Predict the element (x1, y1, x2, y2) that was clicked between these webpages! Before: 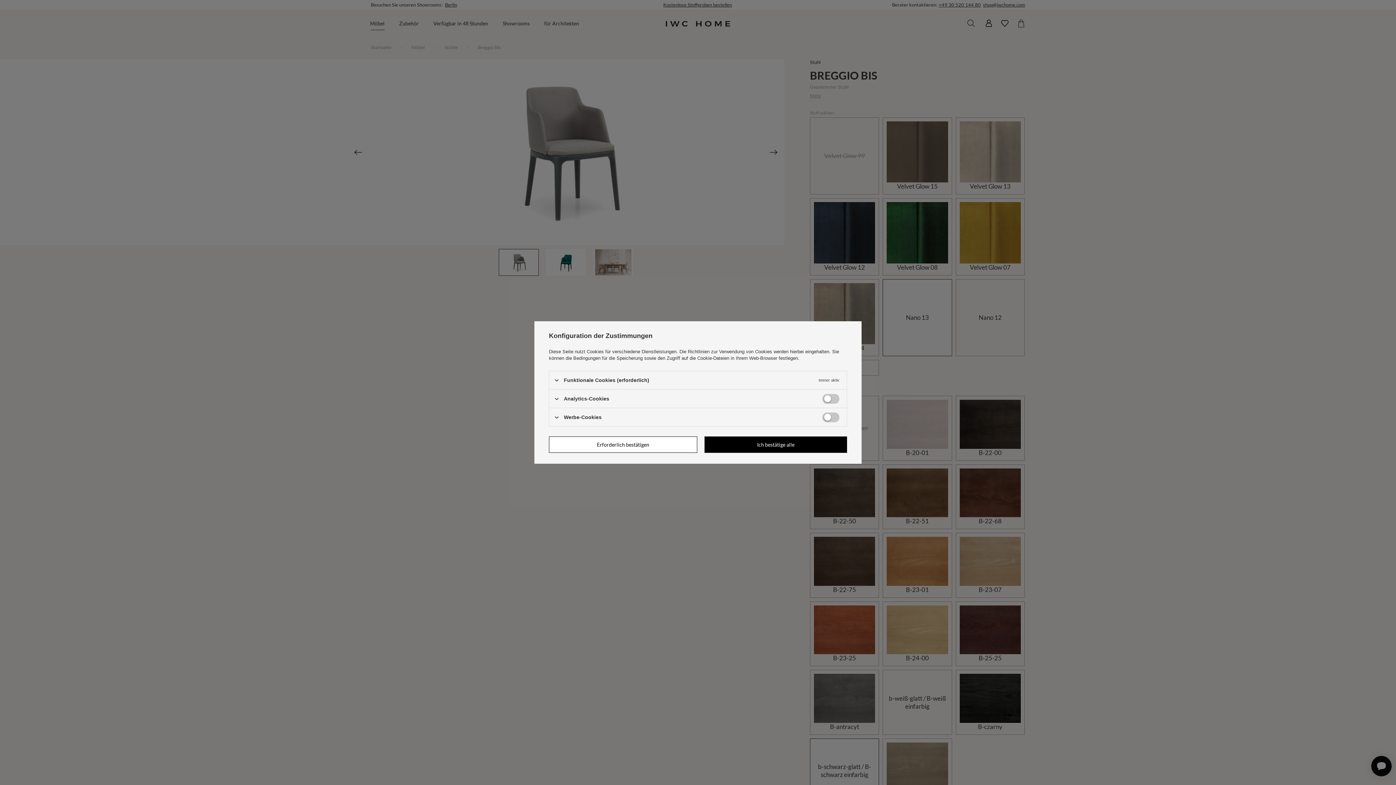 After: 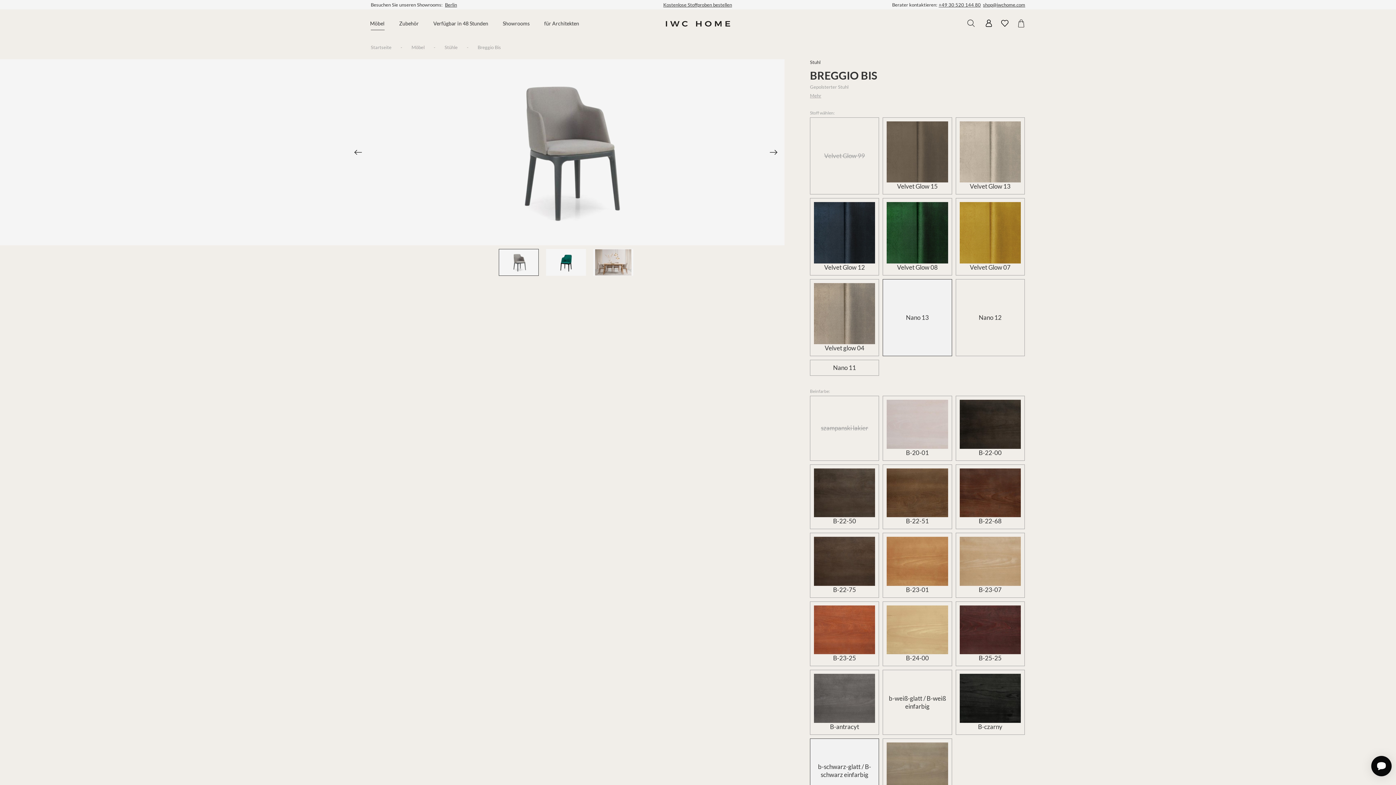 Action: label: Erforderlich bestätigen bbox: (549, 436, 697, 453)